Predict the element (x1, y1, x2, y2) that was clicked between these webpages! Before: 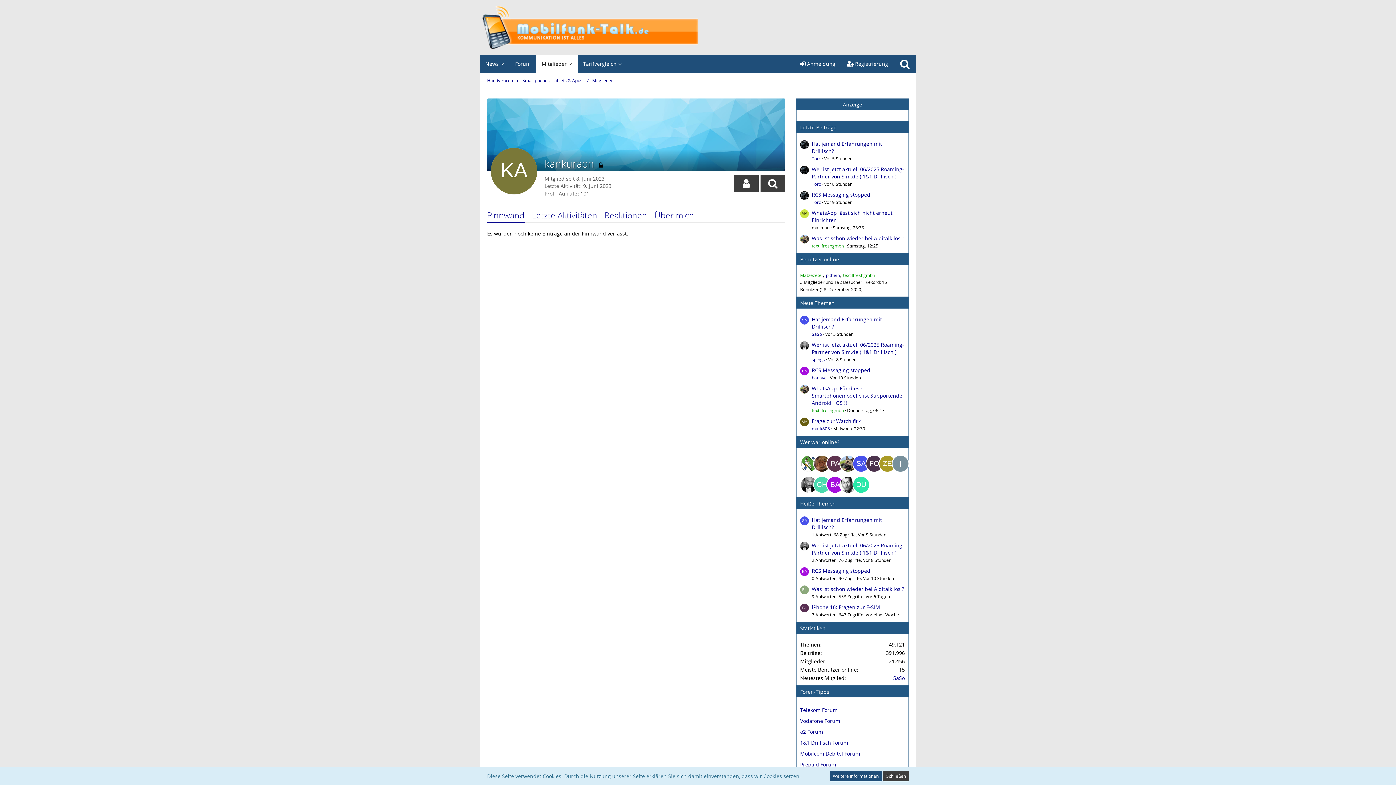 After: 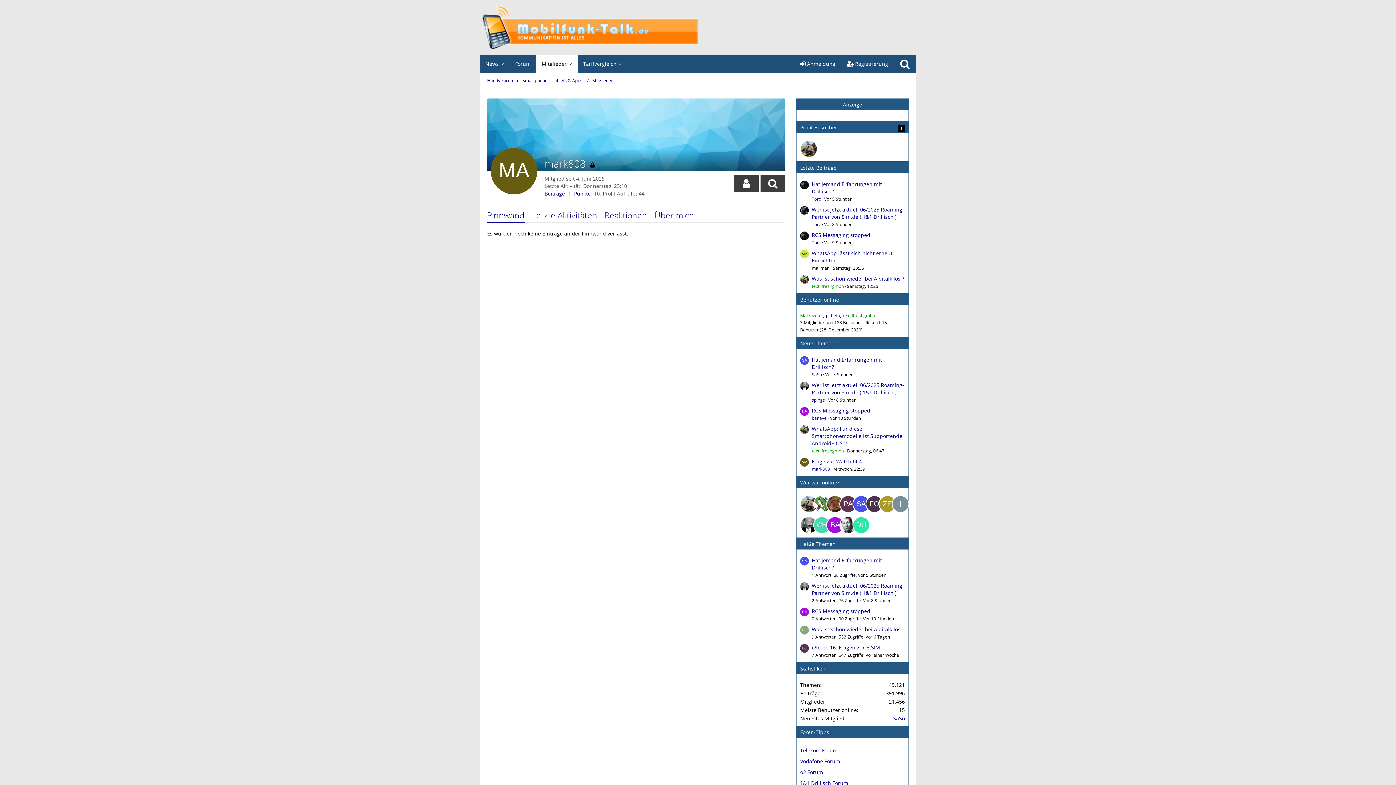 Action: label: mark808 bbox: (812, 425, 830, 432)